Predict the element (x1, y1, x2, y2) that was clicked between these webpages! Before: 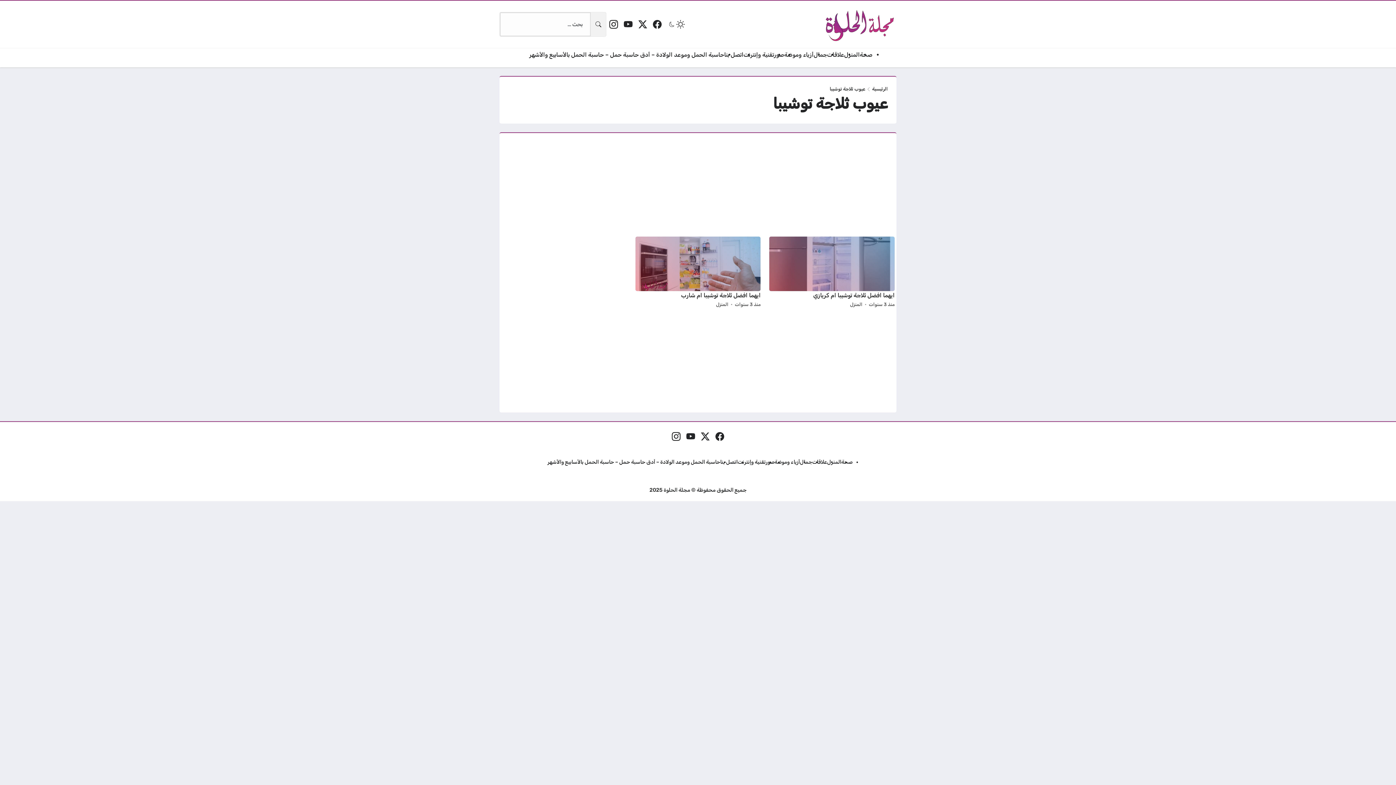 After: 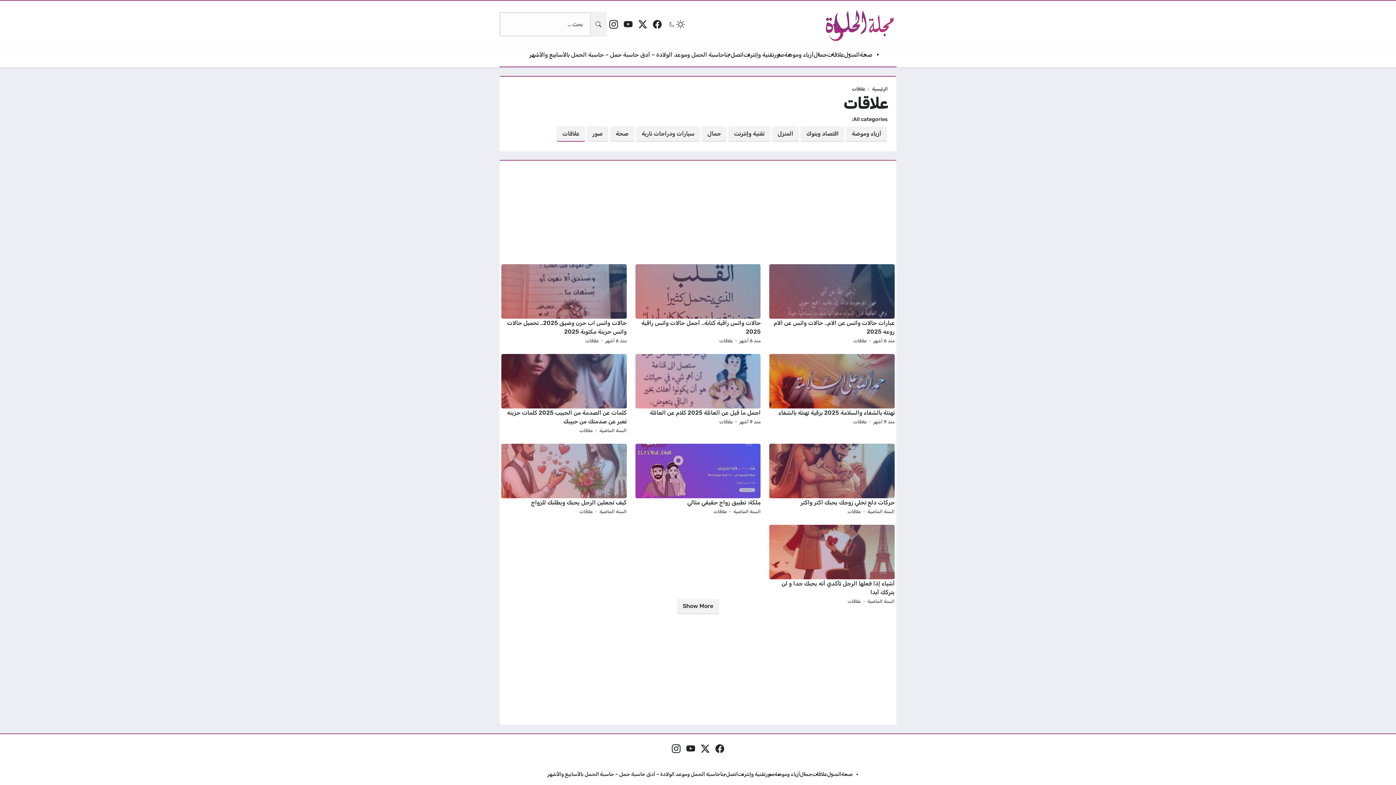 Action: bbox: (827, 50, 844, 59) label: علاقات